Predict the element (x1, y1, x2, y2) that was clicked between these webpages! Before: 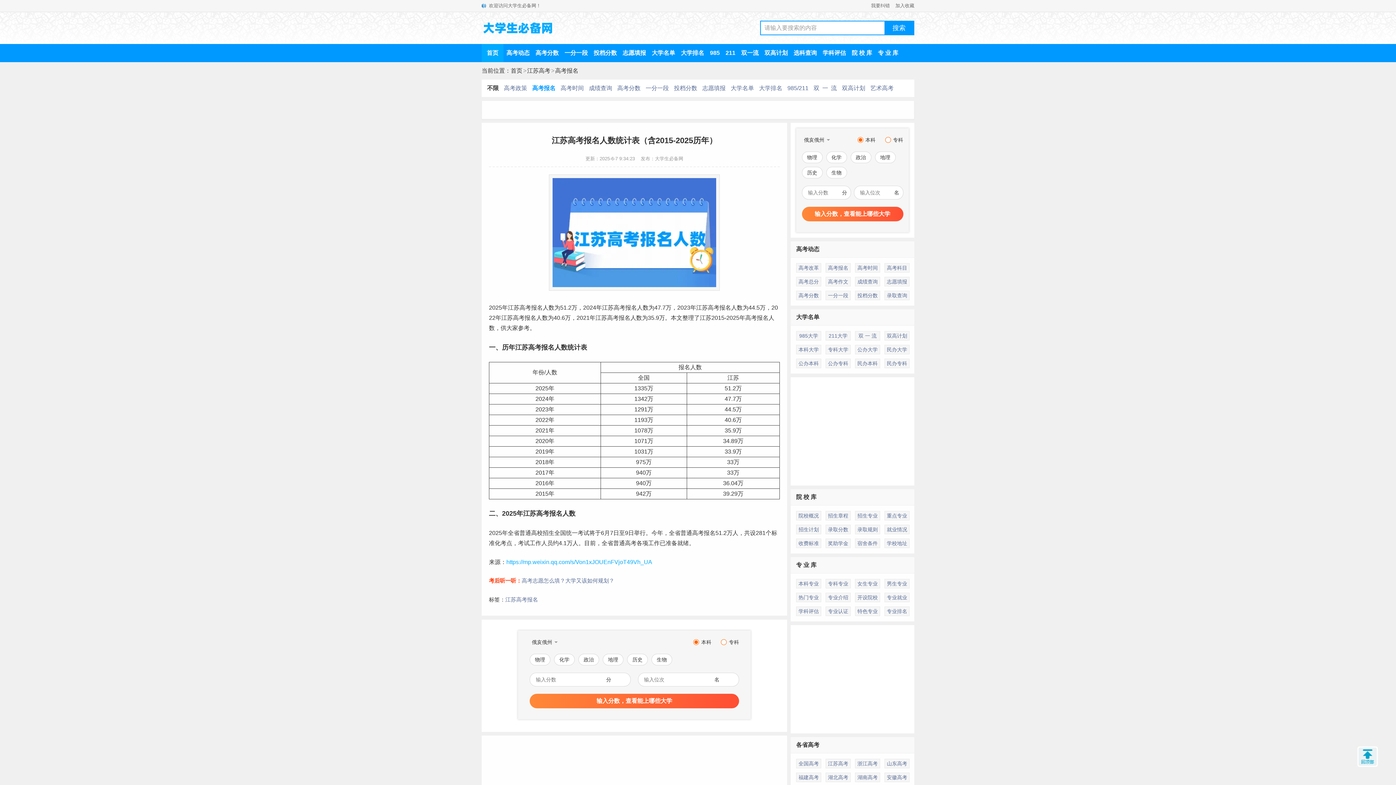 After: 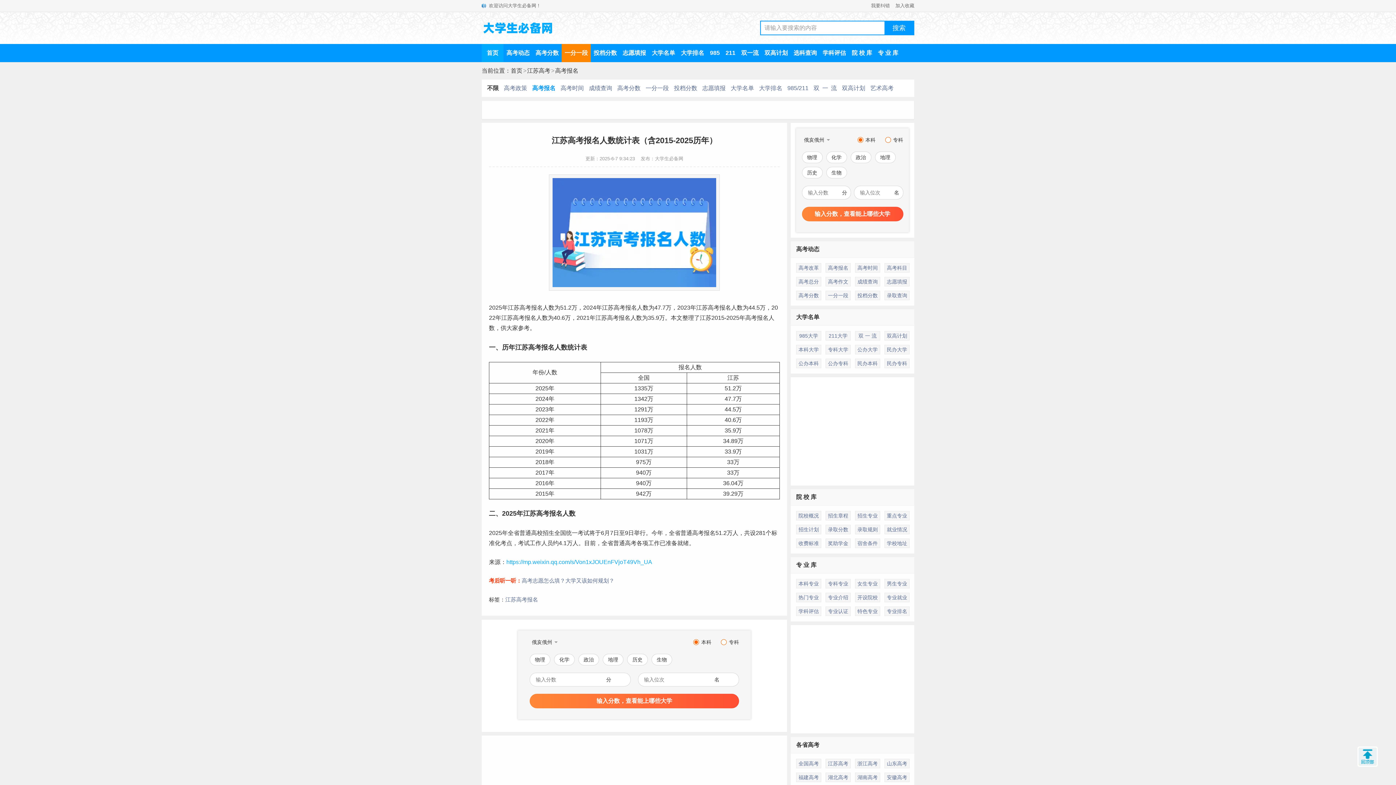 Action: label: 一分一段 bbox: (561, 49, 590, 56)